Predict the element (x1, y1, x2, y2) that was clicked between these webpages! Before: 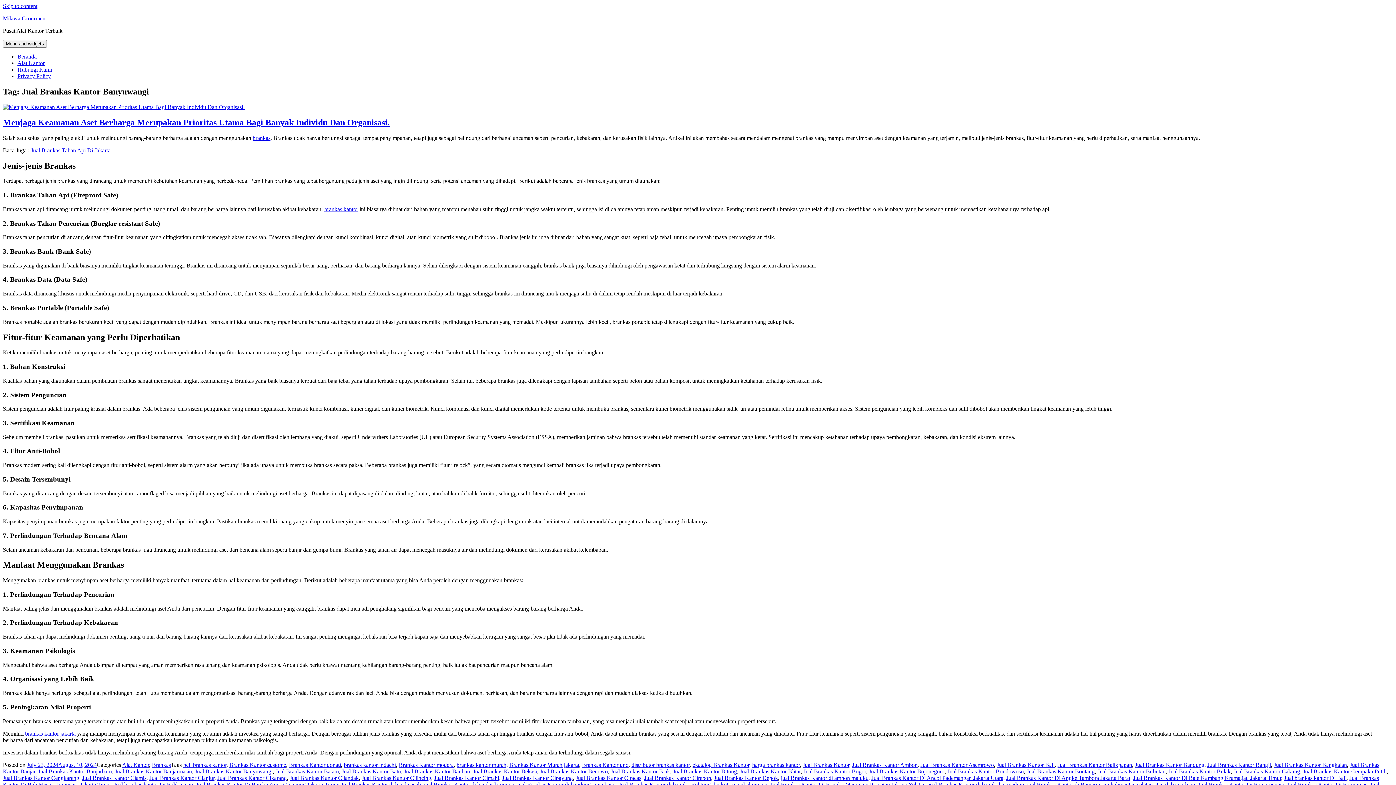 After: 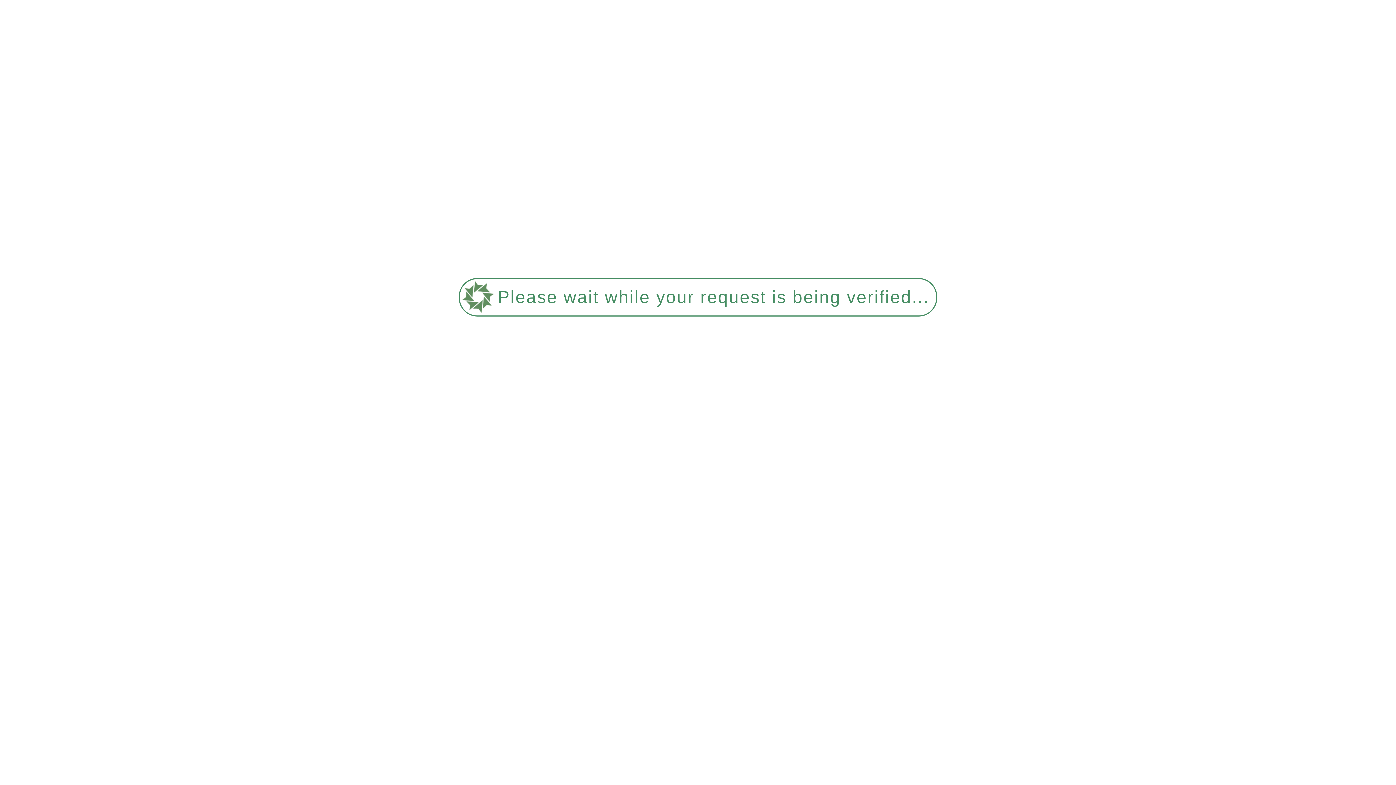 Action: bbox: (289, 762, 341, 768) label: Brankas Kantor donati